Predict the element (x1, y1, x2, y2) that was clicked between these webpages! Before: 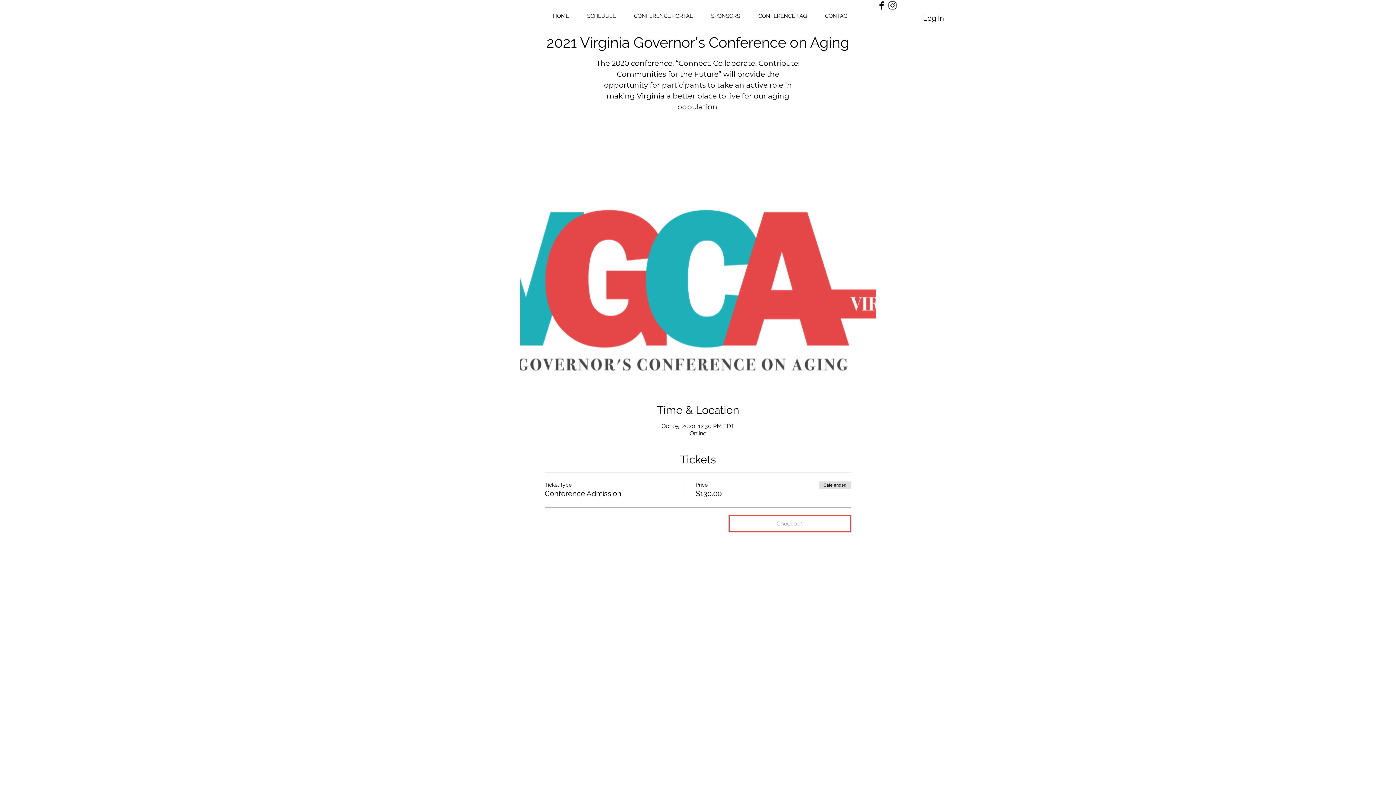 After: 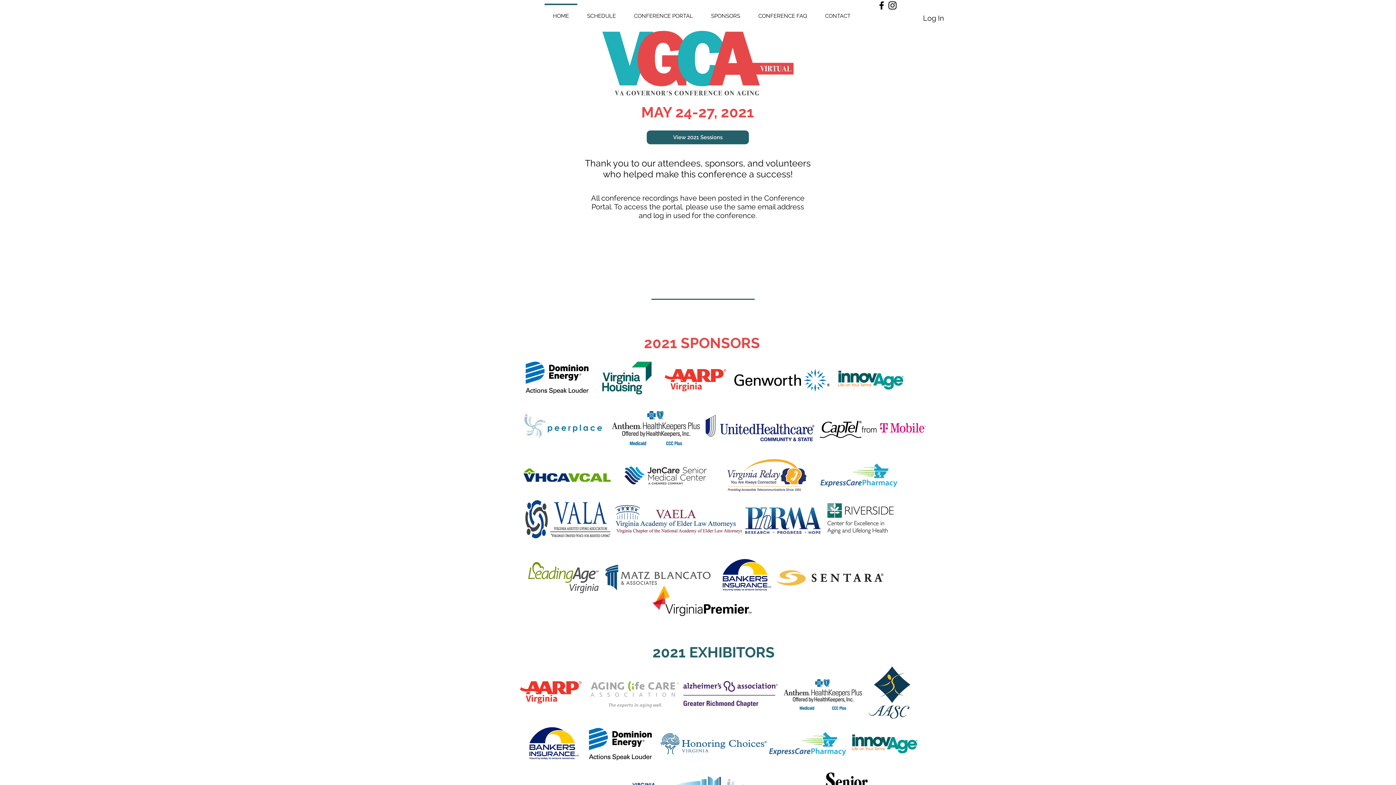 Action: label: Return to VGCOA website bbox: (660, 145, 736, 152)